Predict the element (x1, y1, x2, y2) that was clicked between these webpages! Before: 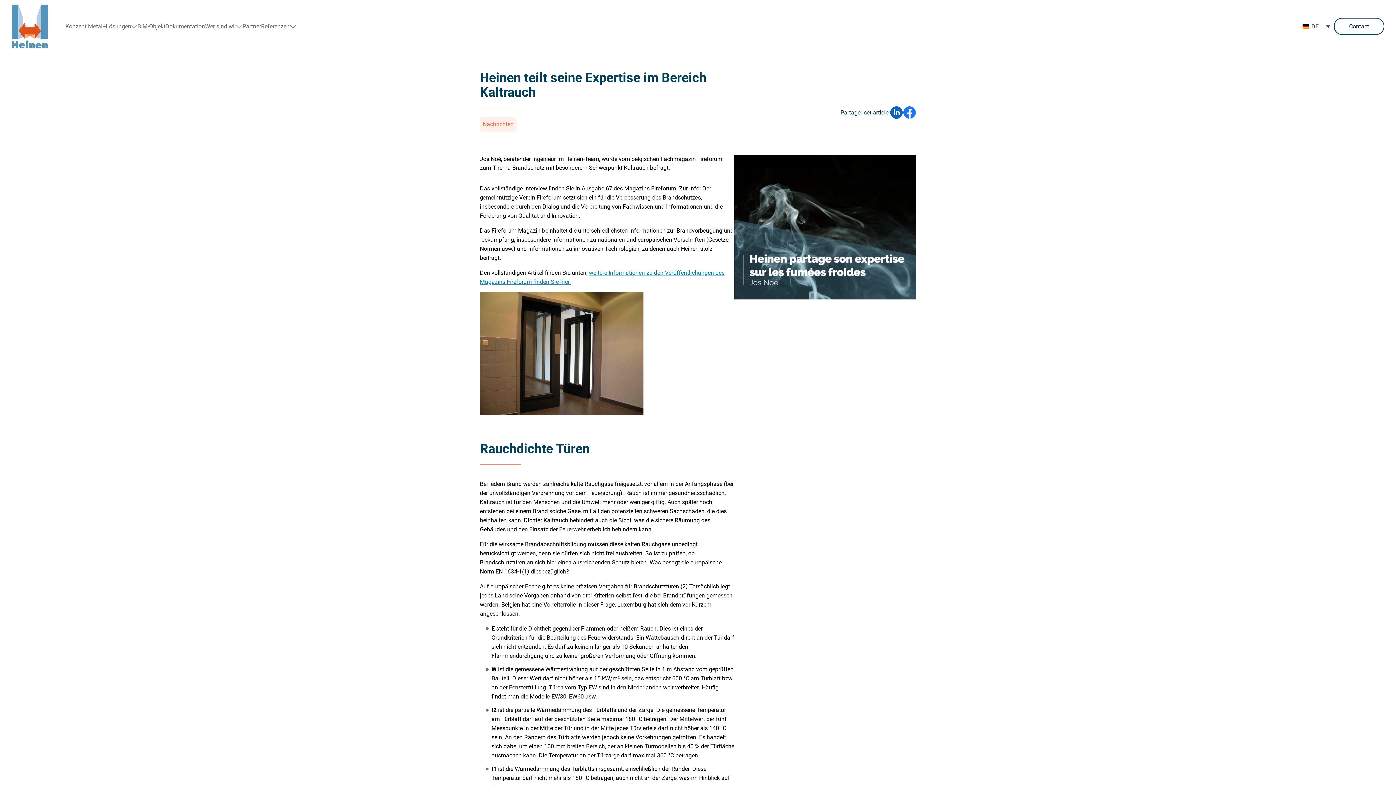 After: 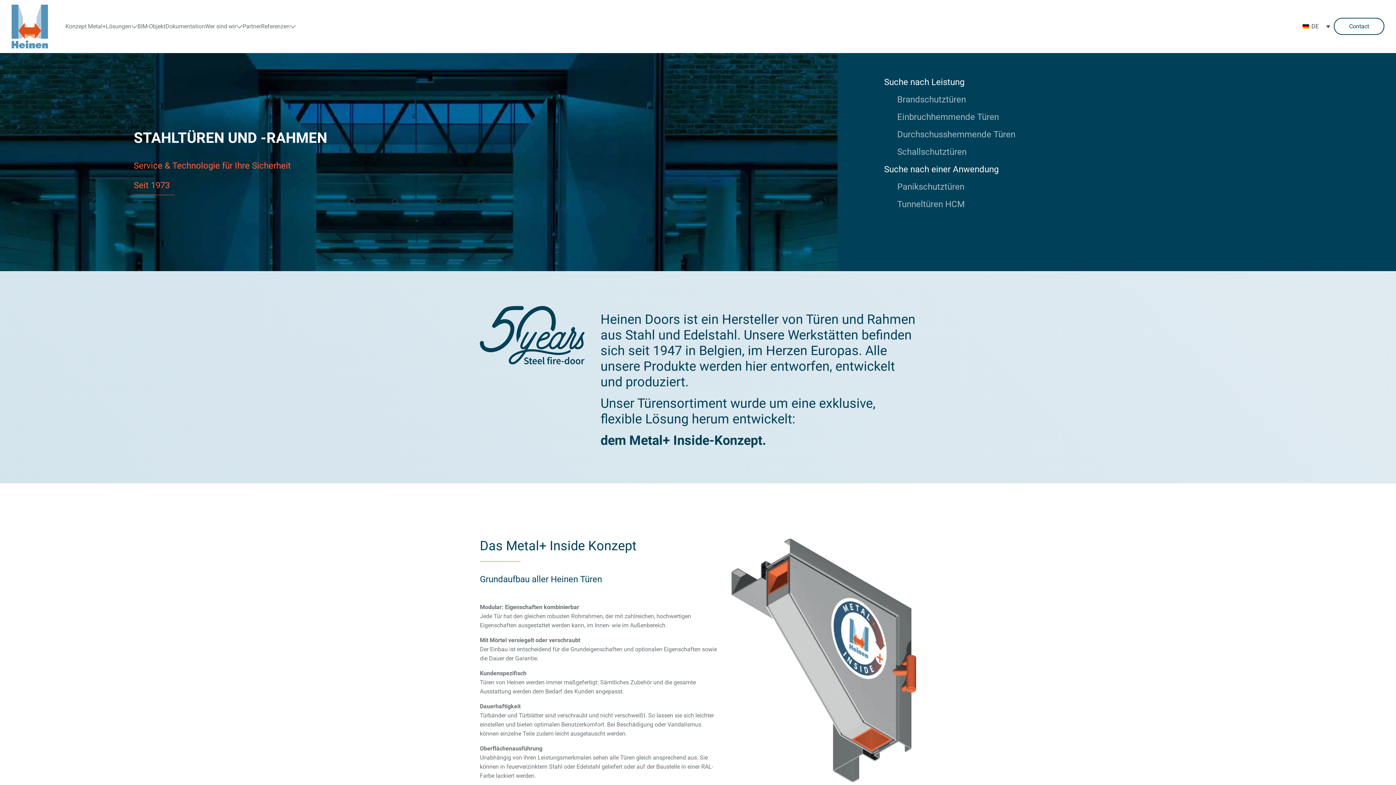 Action: bbox: (11, 4, 48, 48)